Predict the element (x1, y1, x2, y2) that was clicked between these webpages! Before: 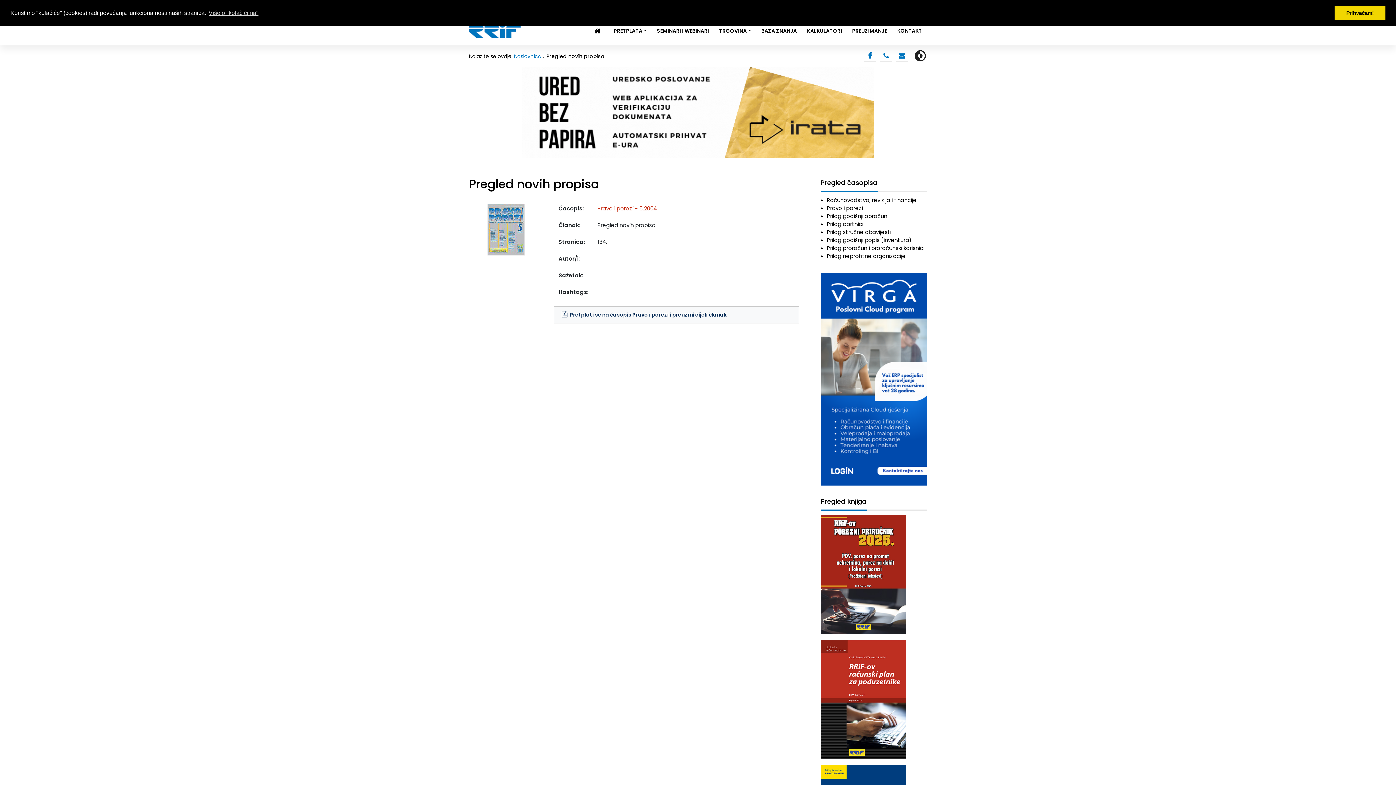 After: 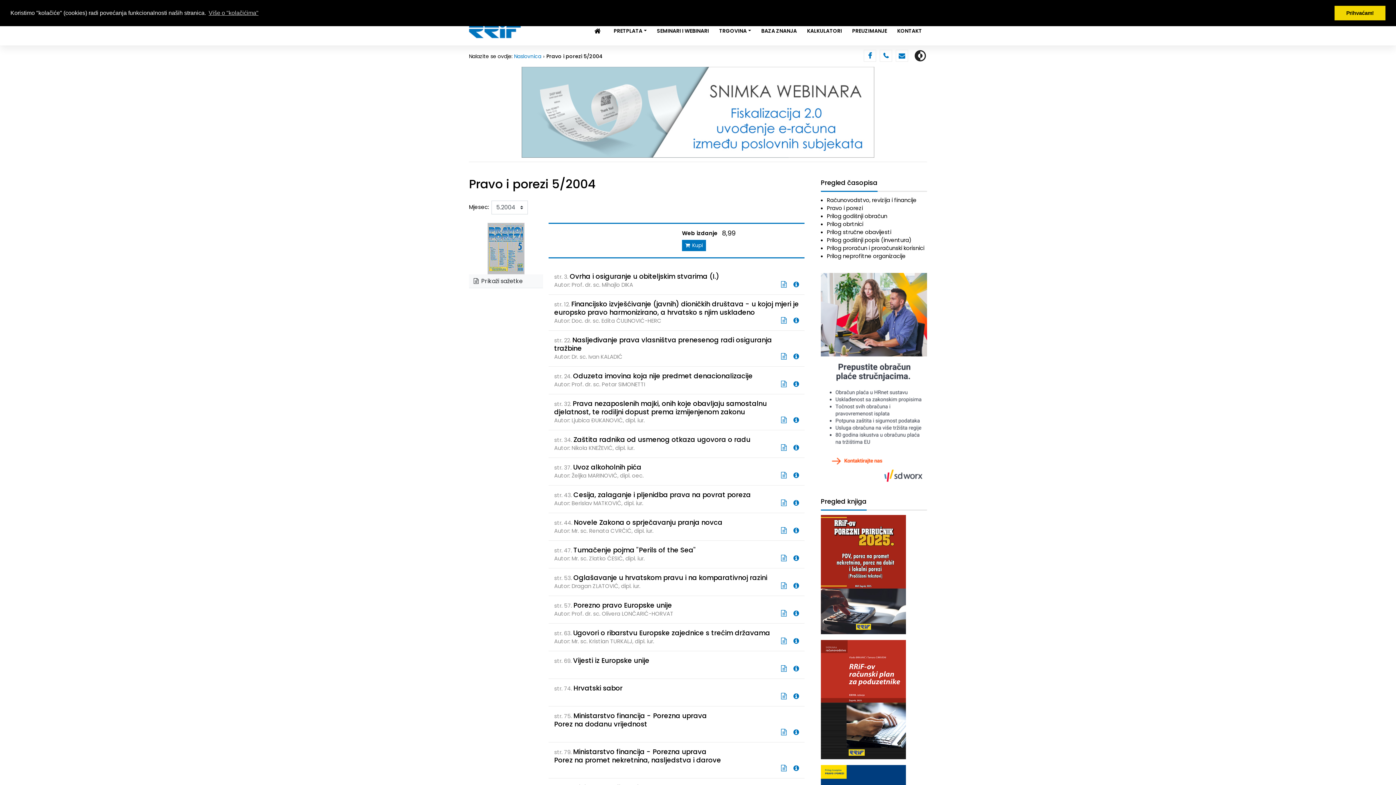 Action: bbox: (469, 204, 543, 255)